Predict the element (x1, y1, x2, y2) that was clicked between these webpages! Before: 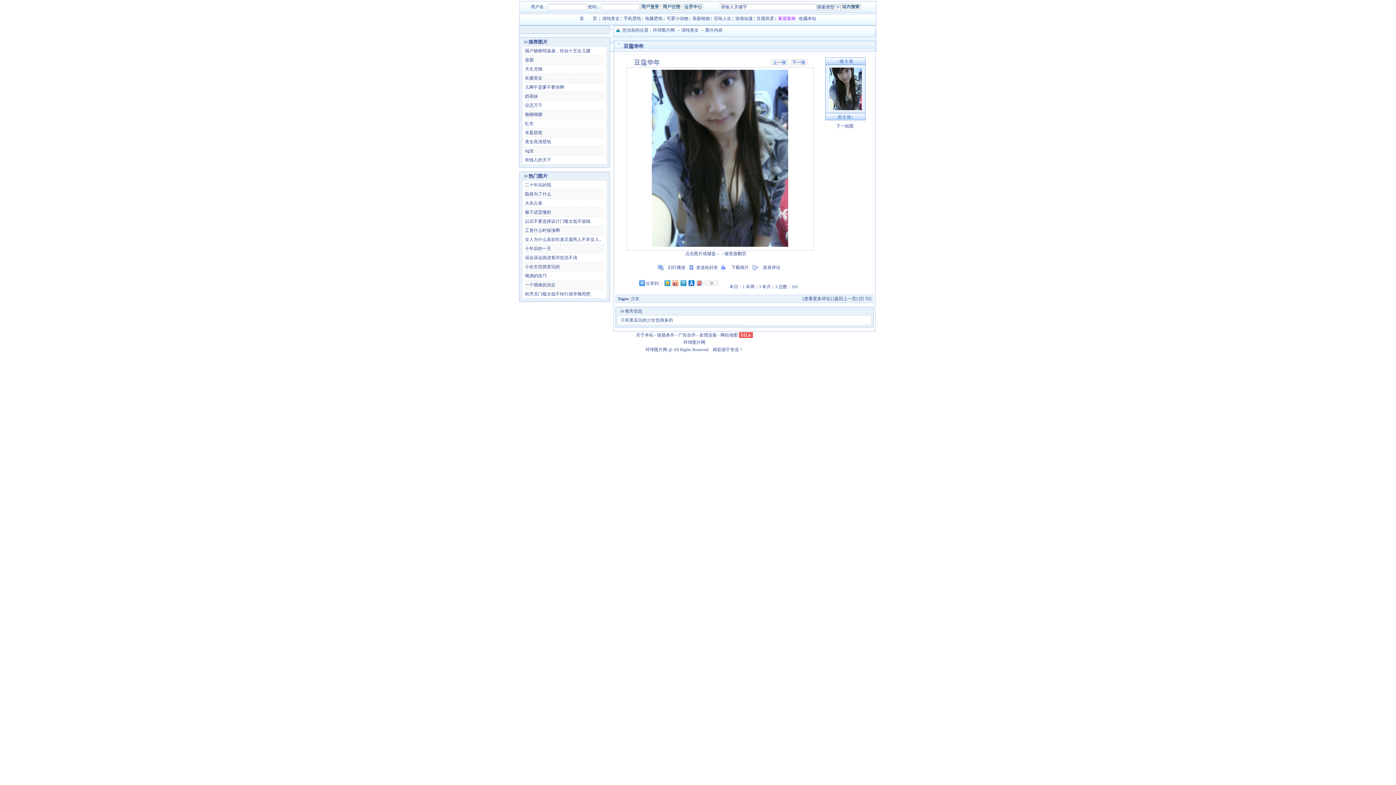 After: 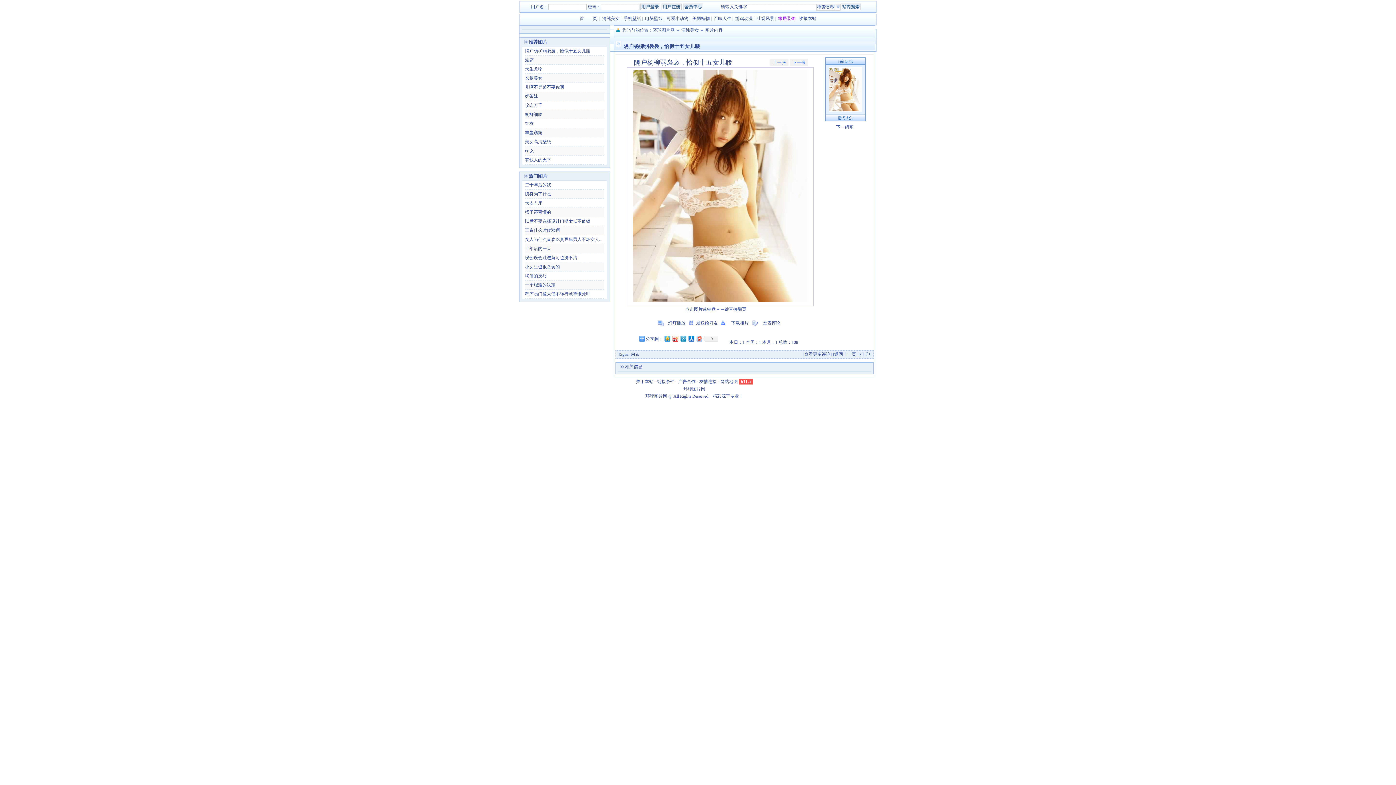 Action: bbox: (525, 48, 590, 53) label: 隔户杨柳弱袅袅，恰似十五女儿腰